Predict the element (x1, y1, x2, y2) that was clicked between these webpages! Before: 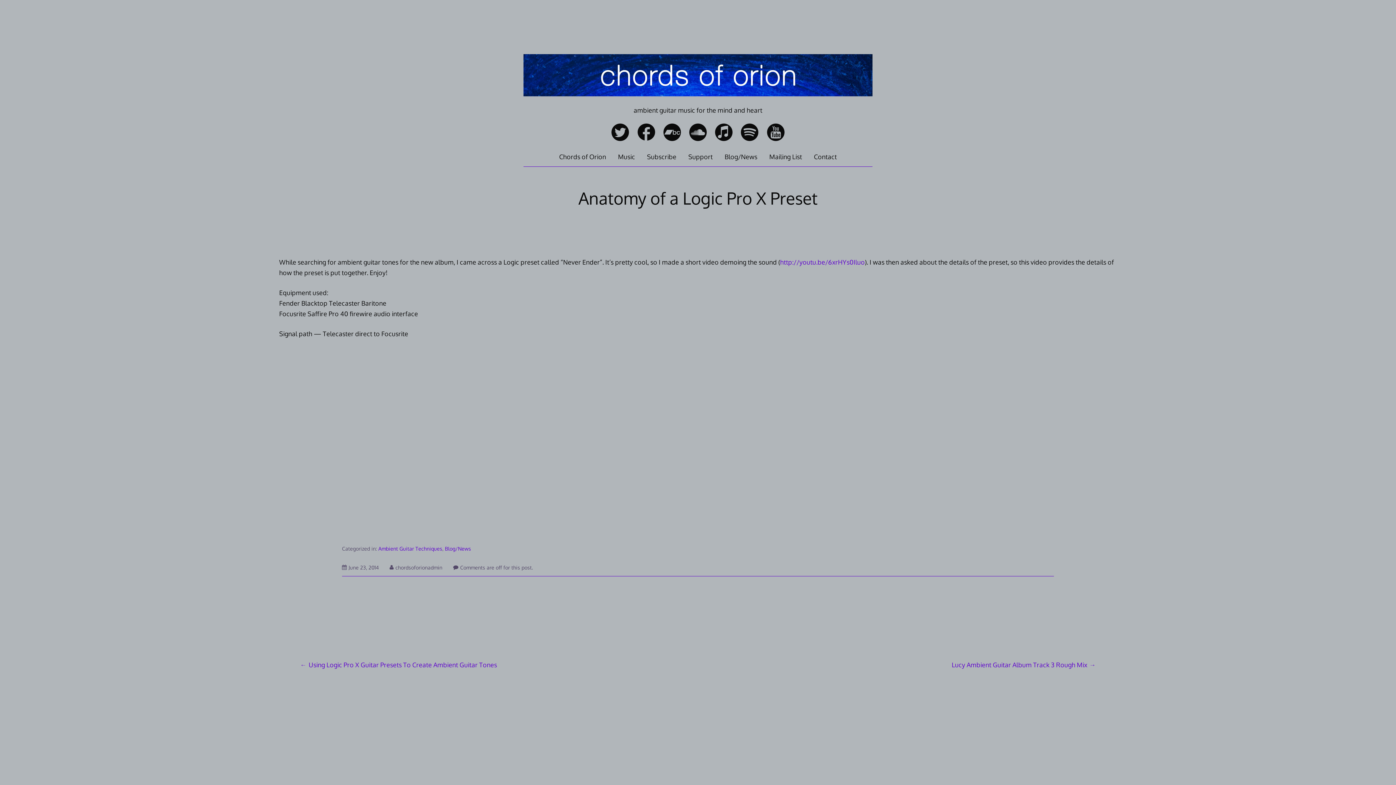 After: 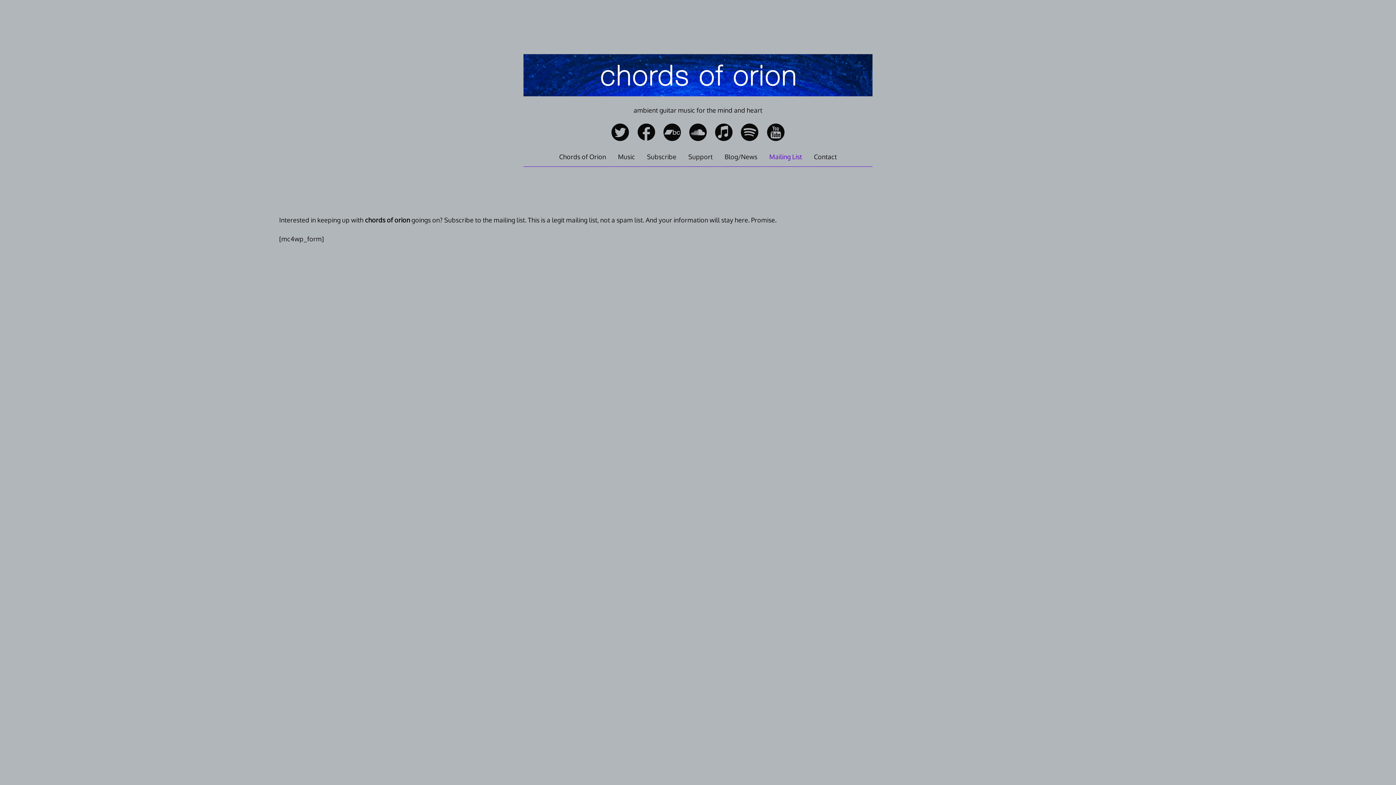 Action: label: Mailing List bbox: (769, 151, 802, 161)